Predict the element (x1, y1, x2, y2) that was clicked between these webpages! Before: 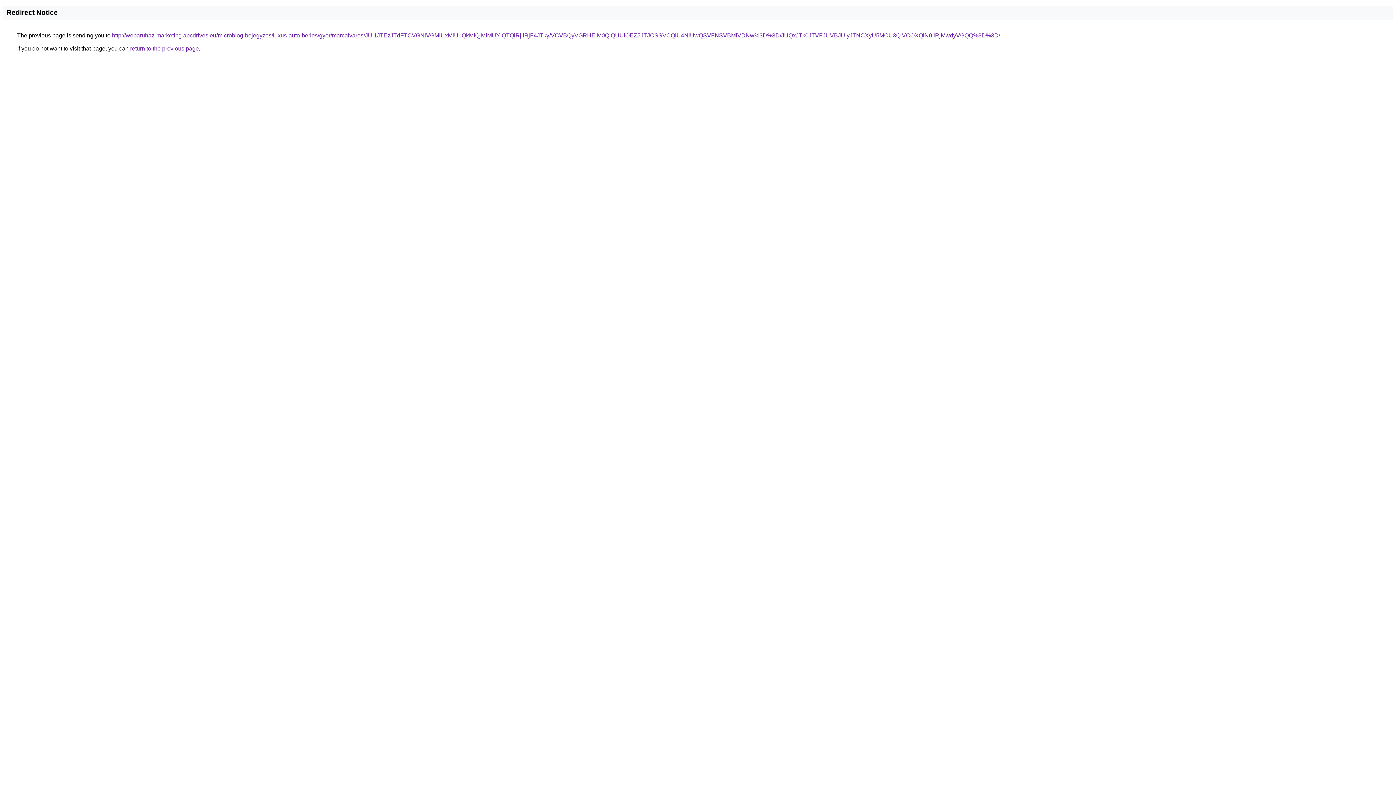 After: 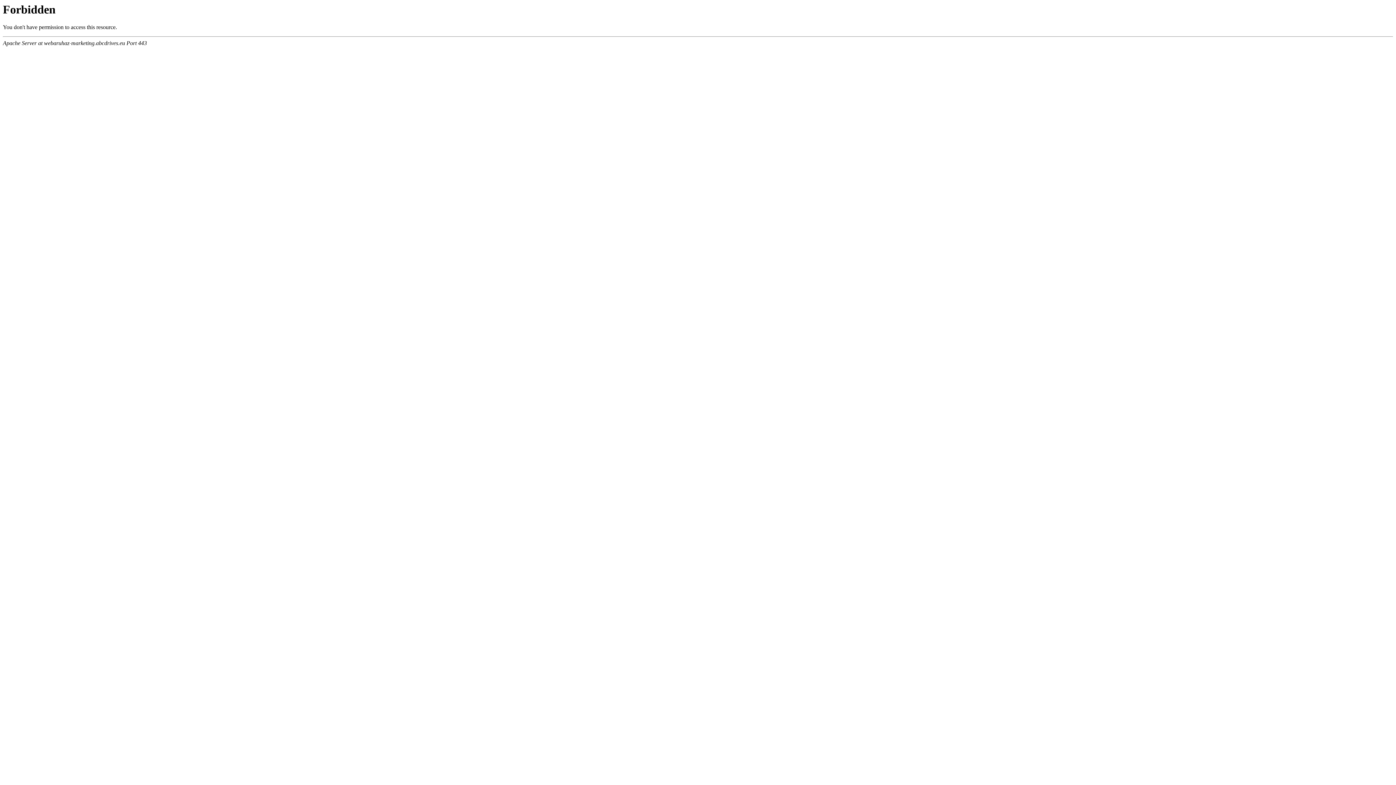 Action: label: http://webaruhaz-marketing.abcdrives.eu/microblog-bejegyzes/luxus-auto-berles/gyor/marcalvaros/JUI1JTEzJTdFTCVGNiVGMiUxMiU1QkMlQjMlMUYlQTQlRjIlRjF4JTky/VCVBQyVGRHElM0QlQUUlOEZ5JTJCSSVCQiU4NiUwQSVFNSVBMiVDNw%3D%3D/JUQxJTk0JTVFJUVBJUIyJTNCXyU5MCU3QiVCOXQlN0IlRjMwdyVGQQ%3D%3D/ bbox: (112, 32, 1000, 38)